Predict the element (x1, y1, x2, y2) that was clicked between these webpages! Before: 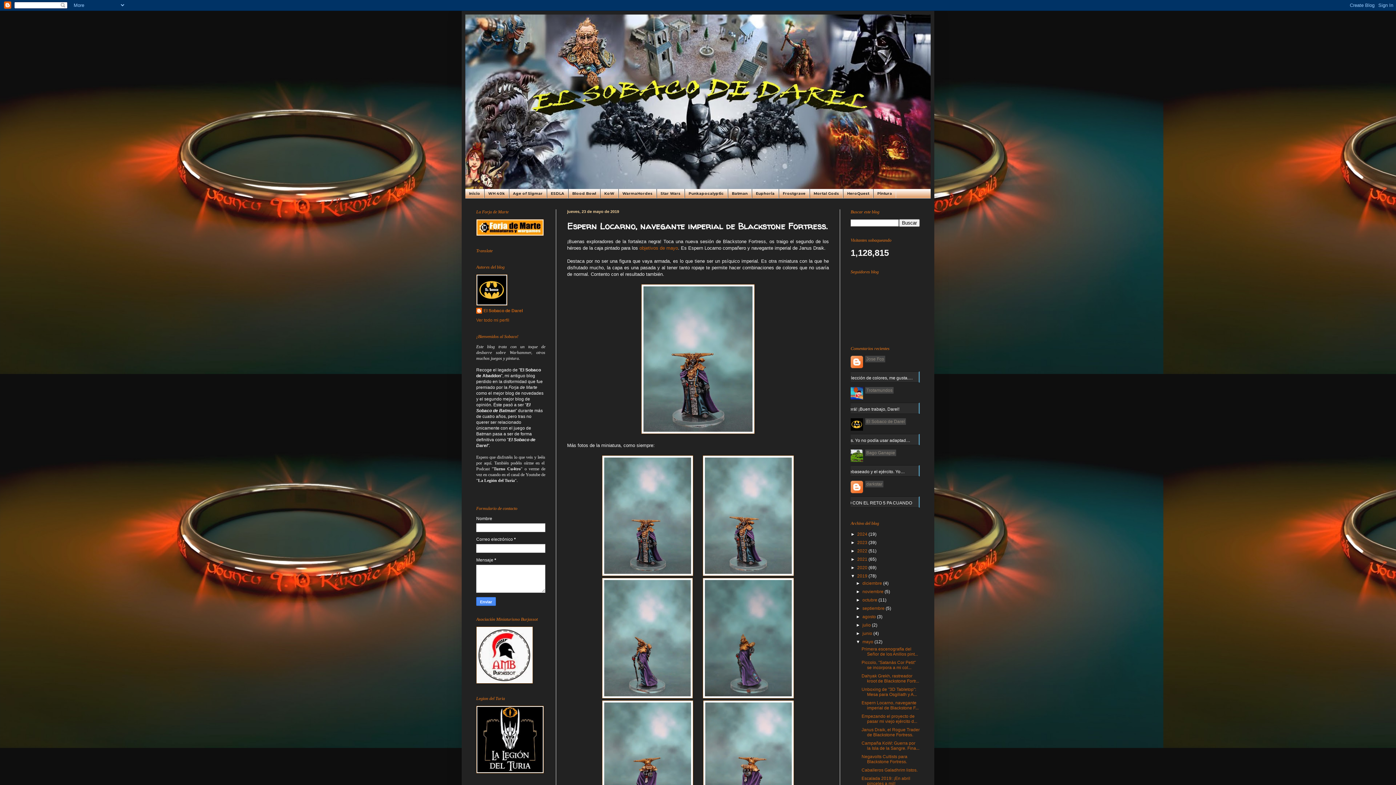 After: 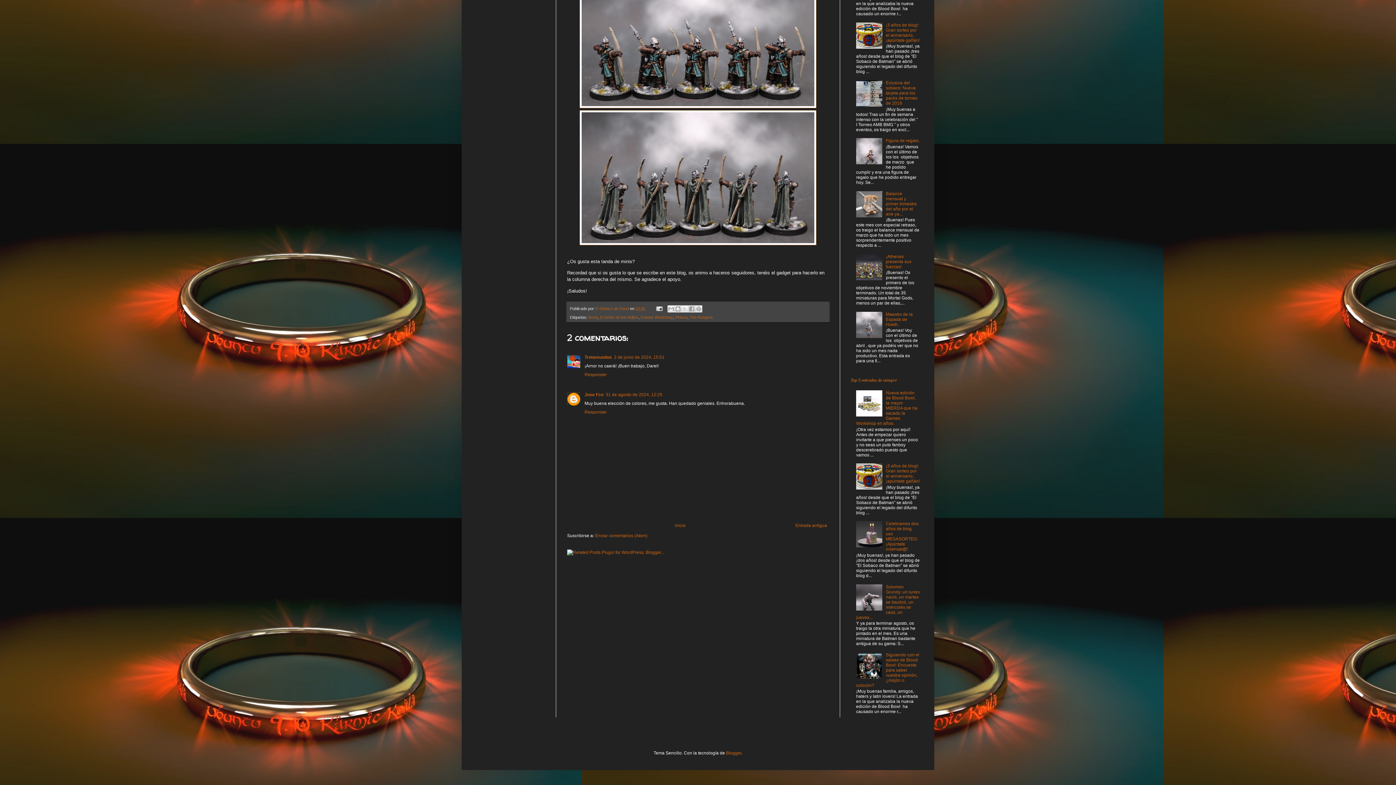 Action: bbox: (822, 402, 920, 414) label: ¡Arnor no caerá! ¡Buen trabajo, Darel!